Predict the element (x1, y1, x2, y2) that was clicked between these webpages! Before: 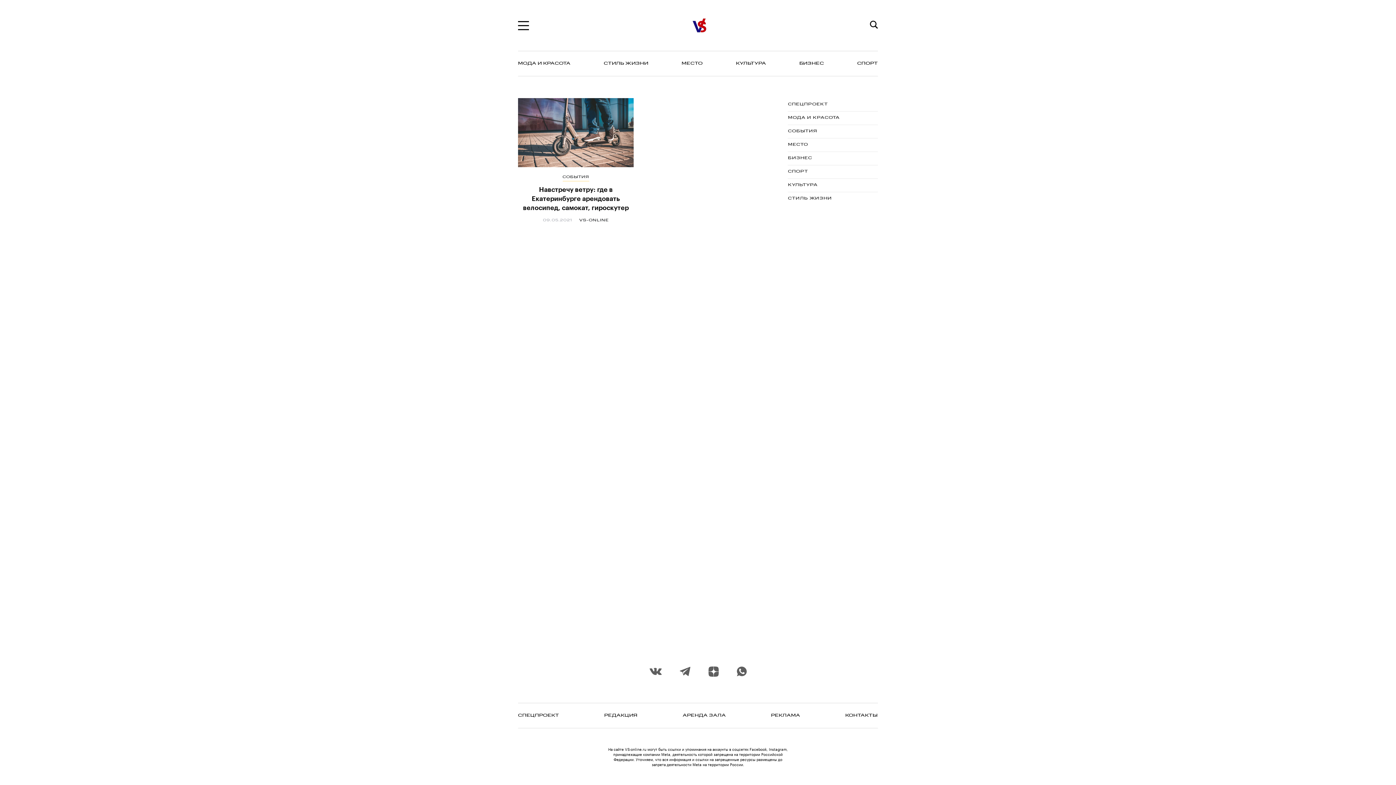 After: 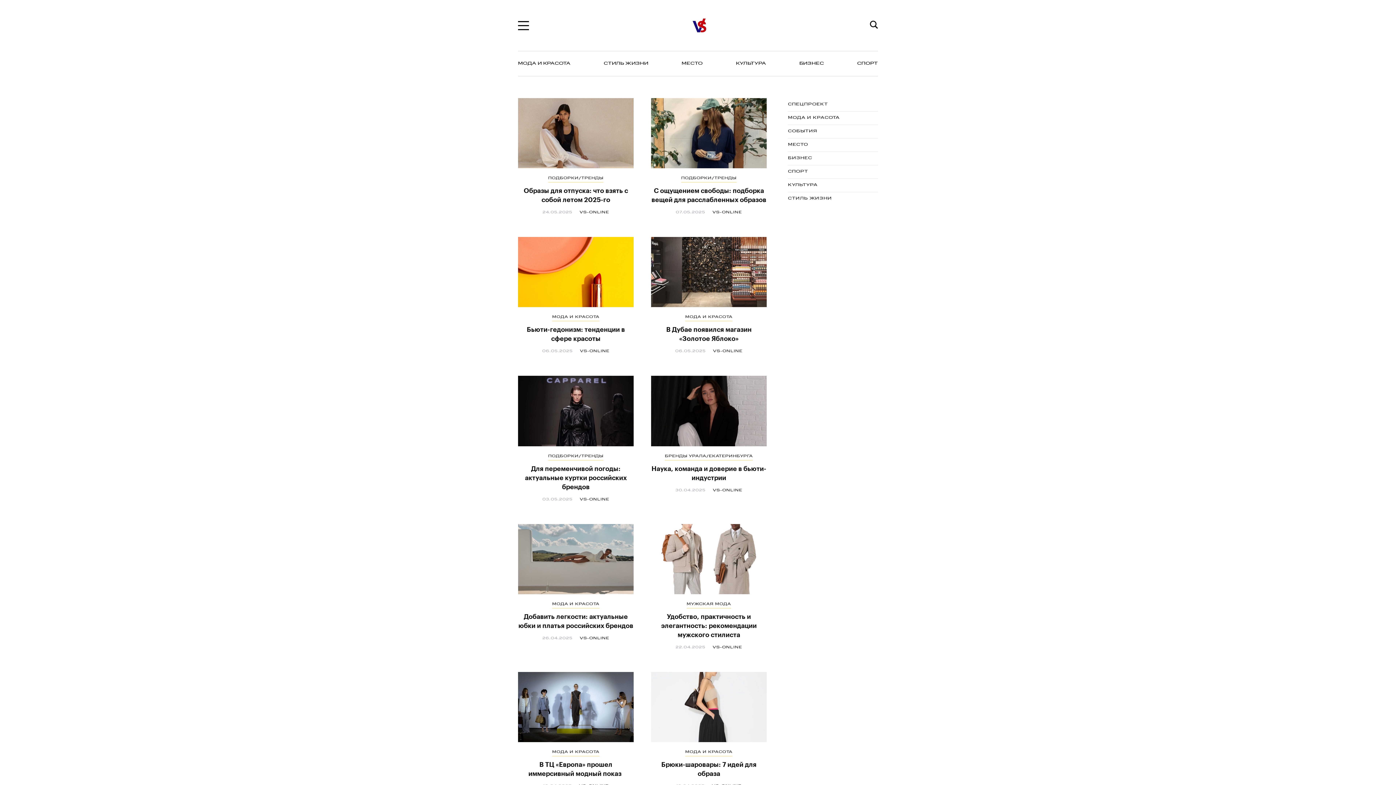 Action: bbox: (788, 111, 839, 124) label: МОДА И КРАСОТА